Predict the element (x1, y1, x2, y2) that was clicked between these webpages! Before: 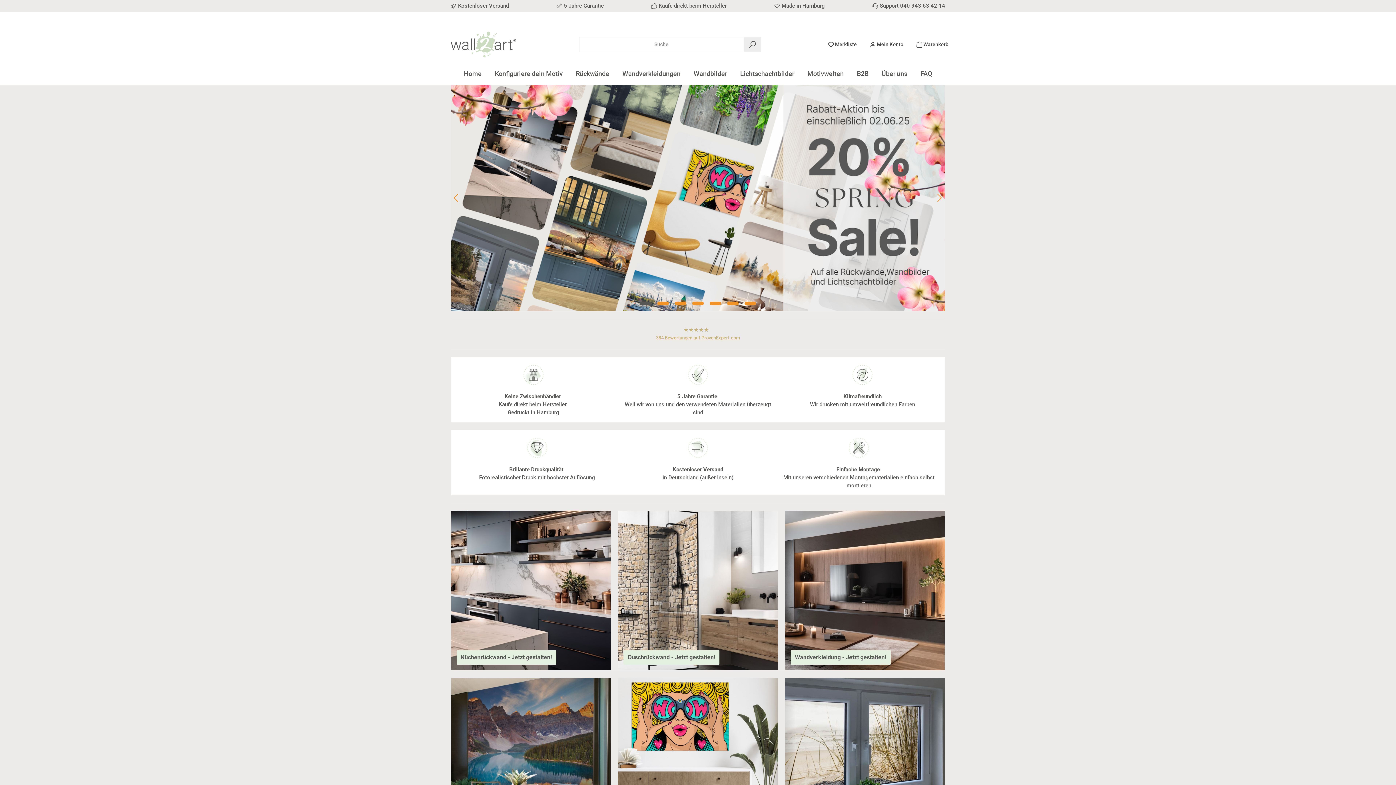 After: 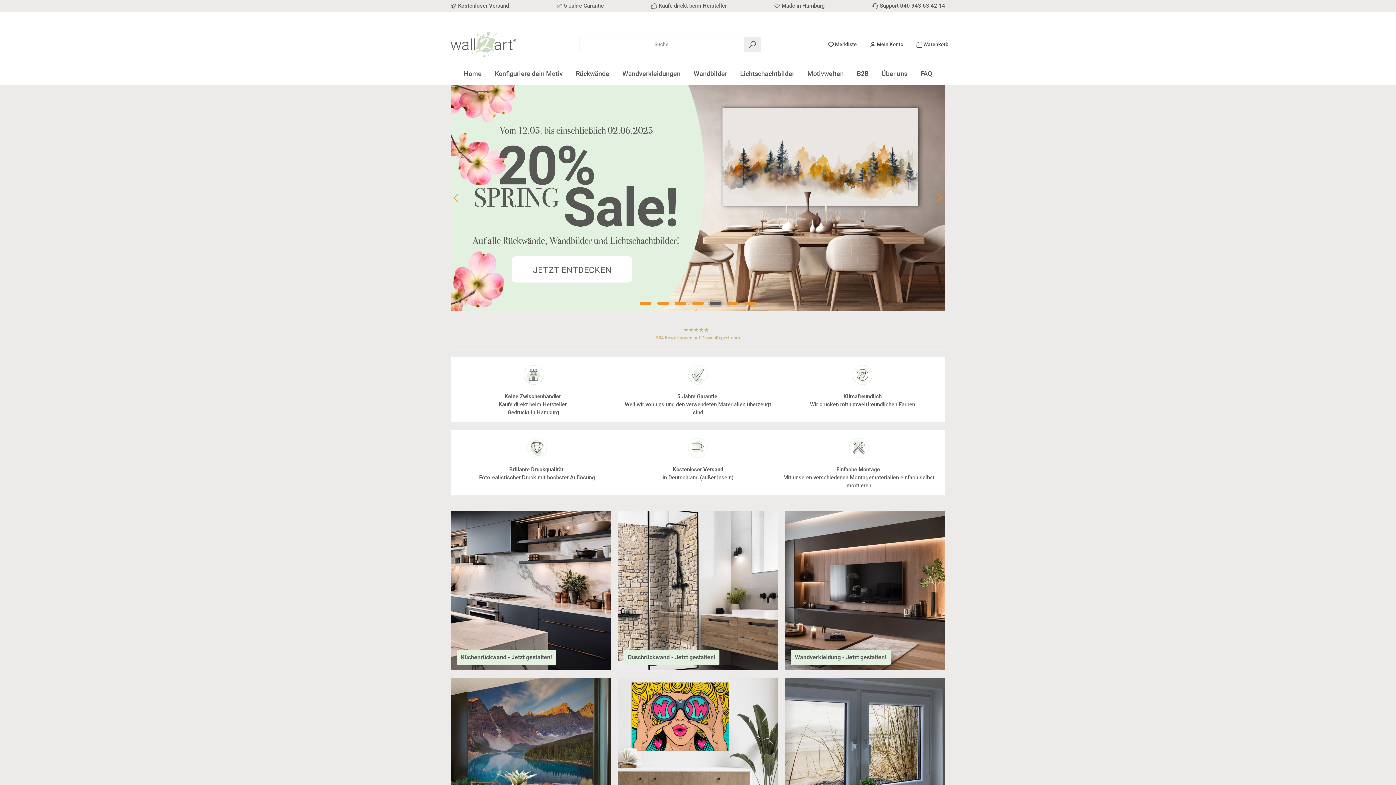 Action: bbox: (709, 301, 721, 305) label: Carousel Page 5